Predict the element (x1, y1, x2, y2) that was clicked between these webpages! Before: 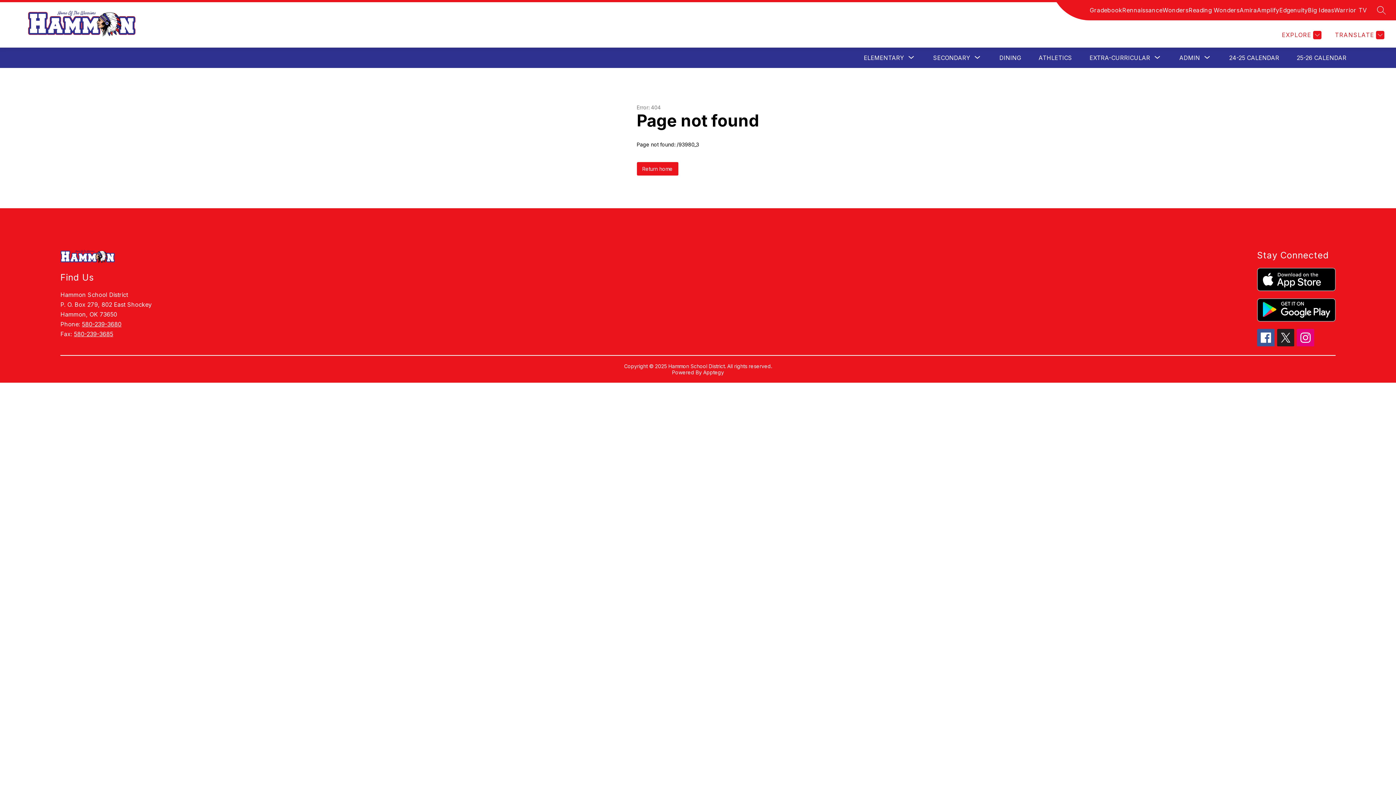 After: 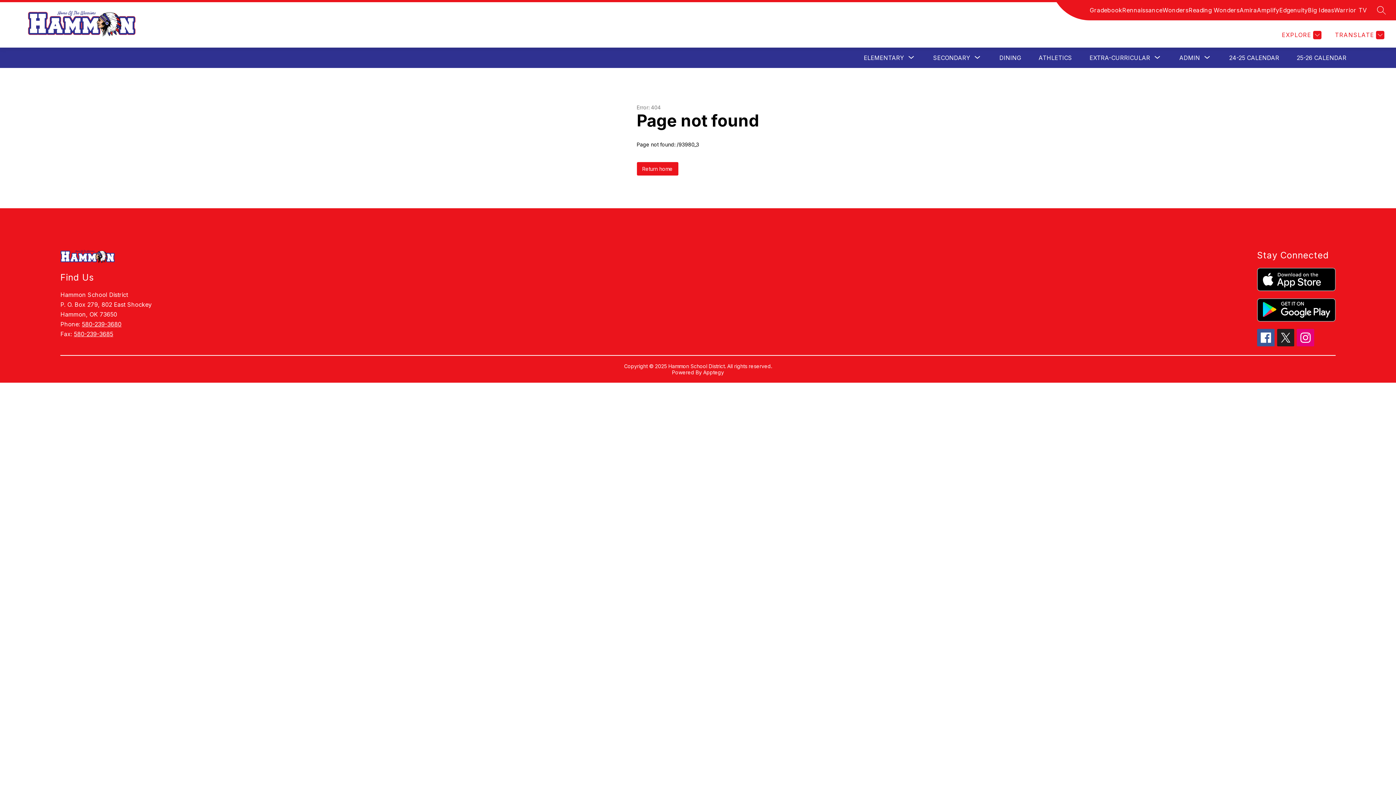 Action: label: Warrior TV bbox: (1334, 5, 1367, 14)